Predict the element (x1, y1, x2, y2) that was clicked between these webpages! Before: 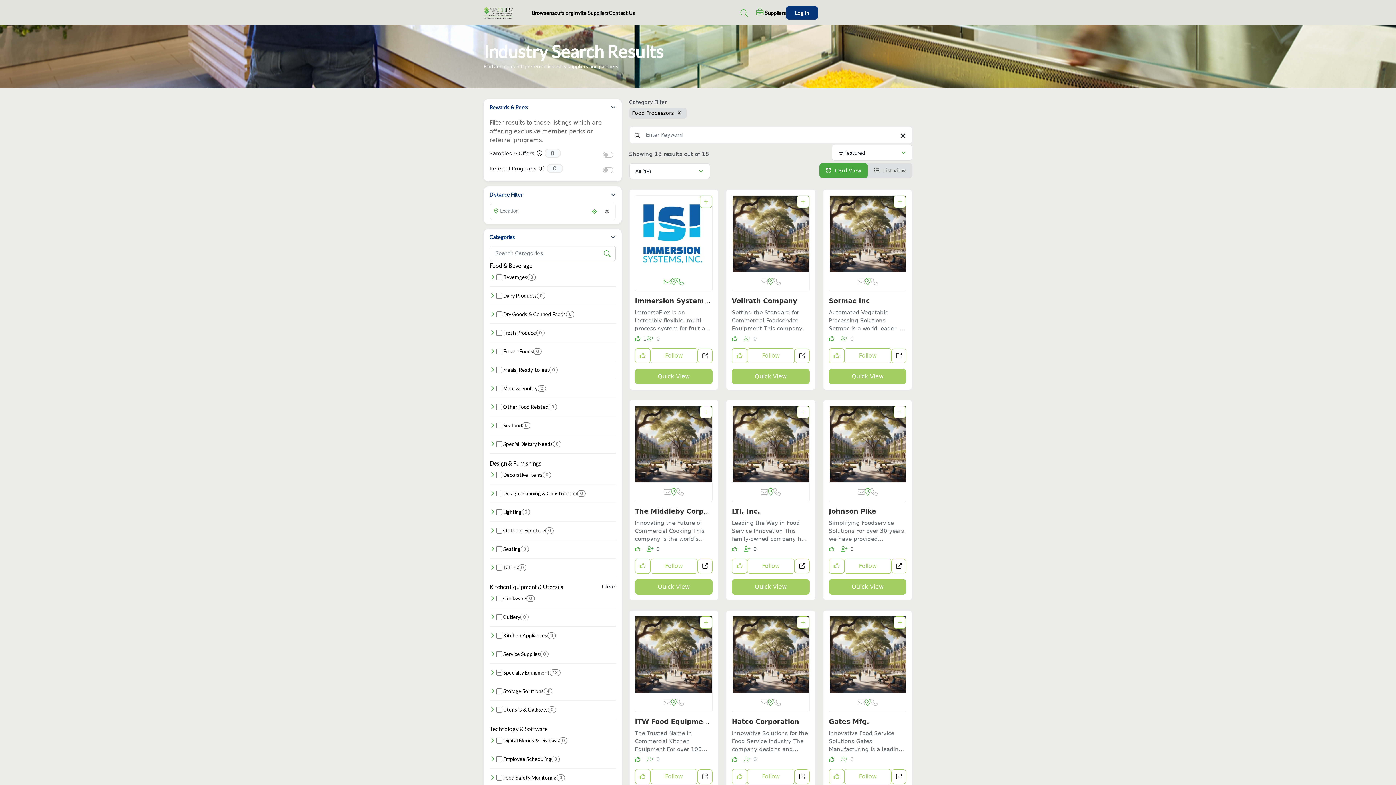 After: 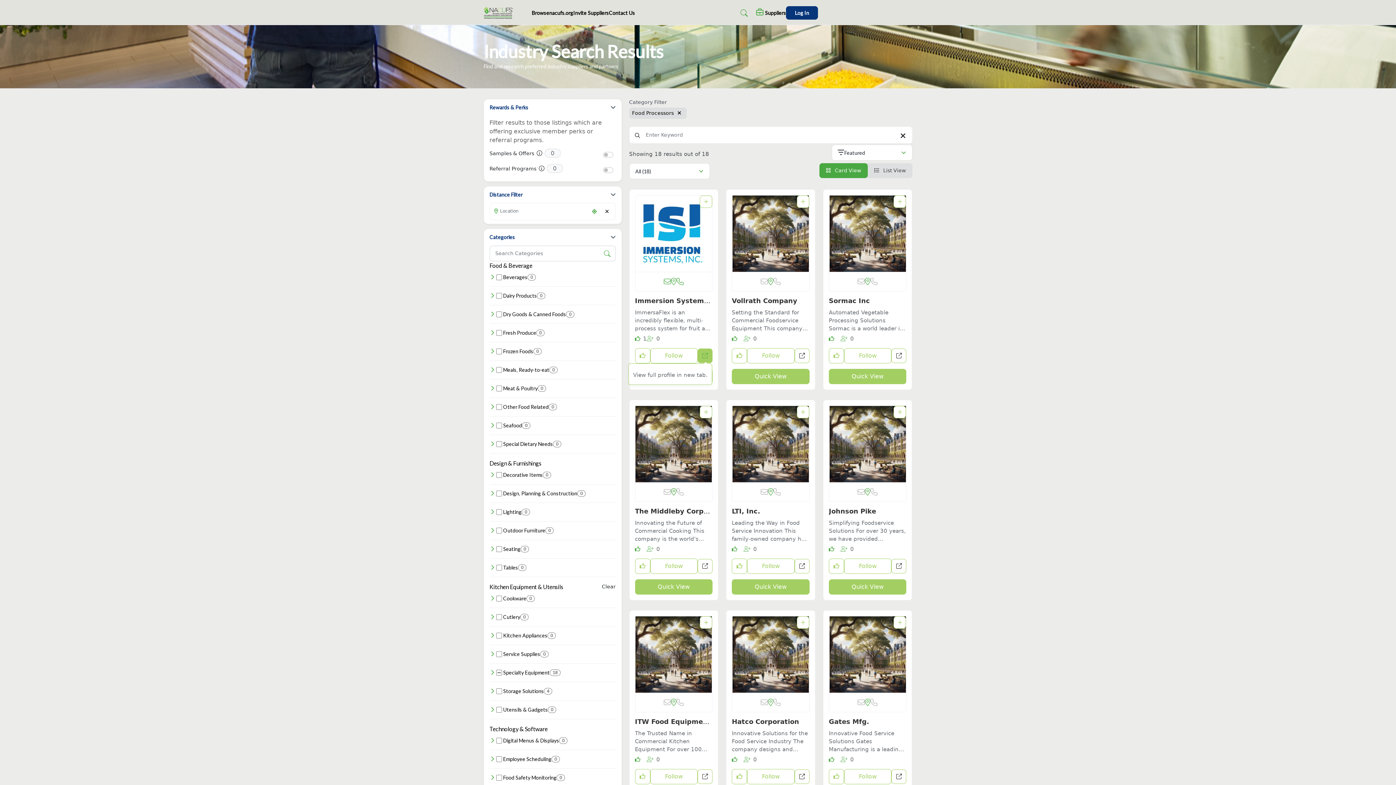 Action: bbox: (697, 348, 712, 363) label: Open immersion-systems-inc in new tab